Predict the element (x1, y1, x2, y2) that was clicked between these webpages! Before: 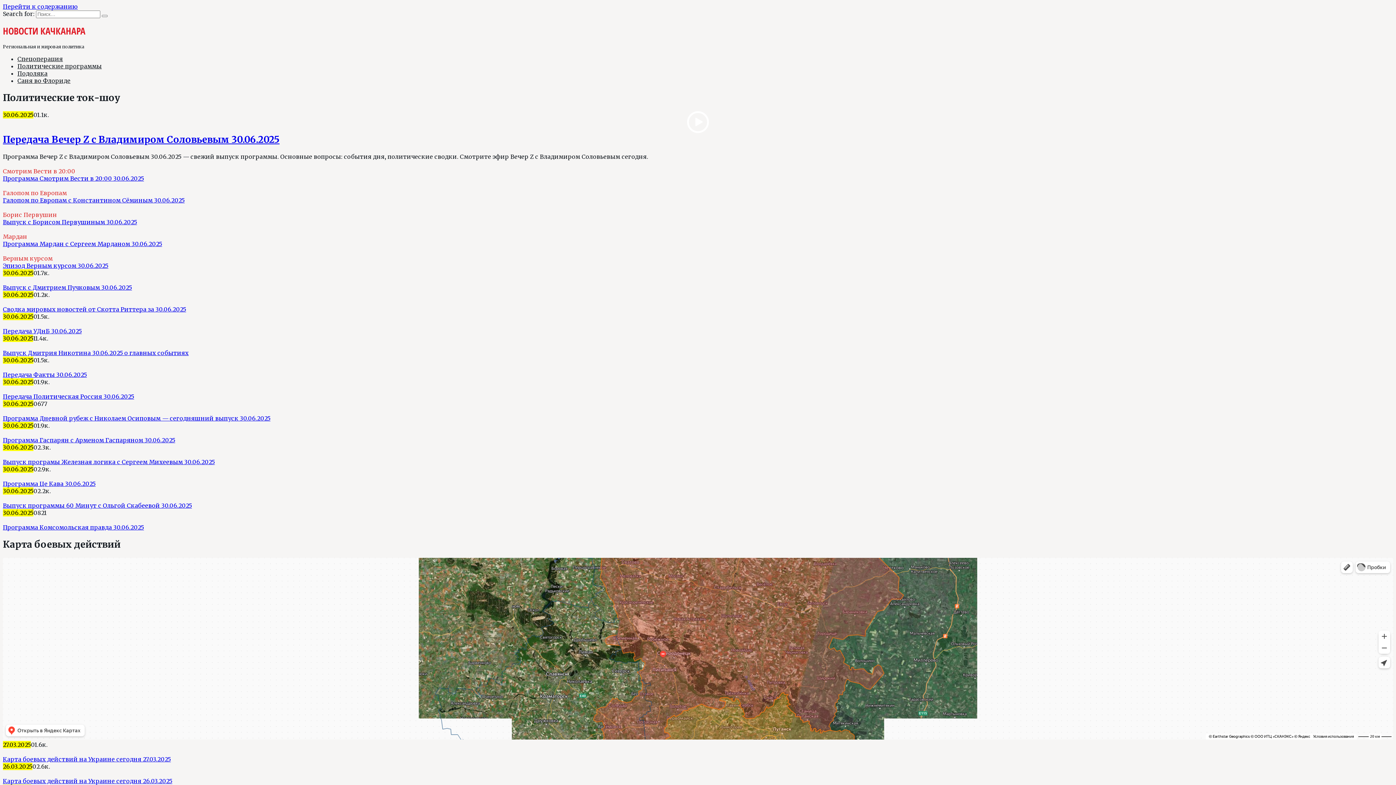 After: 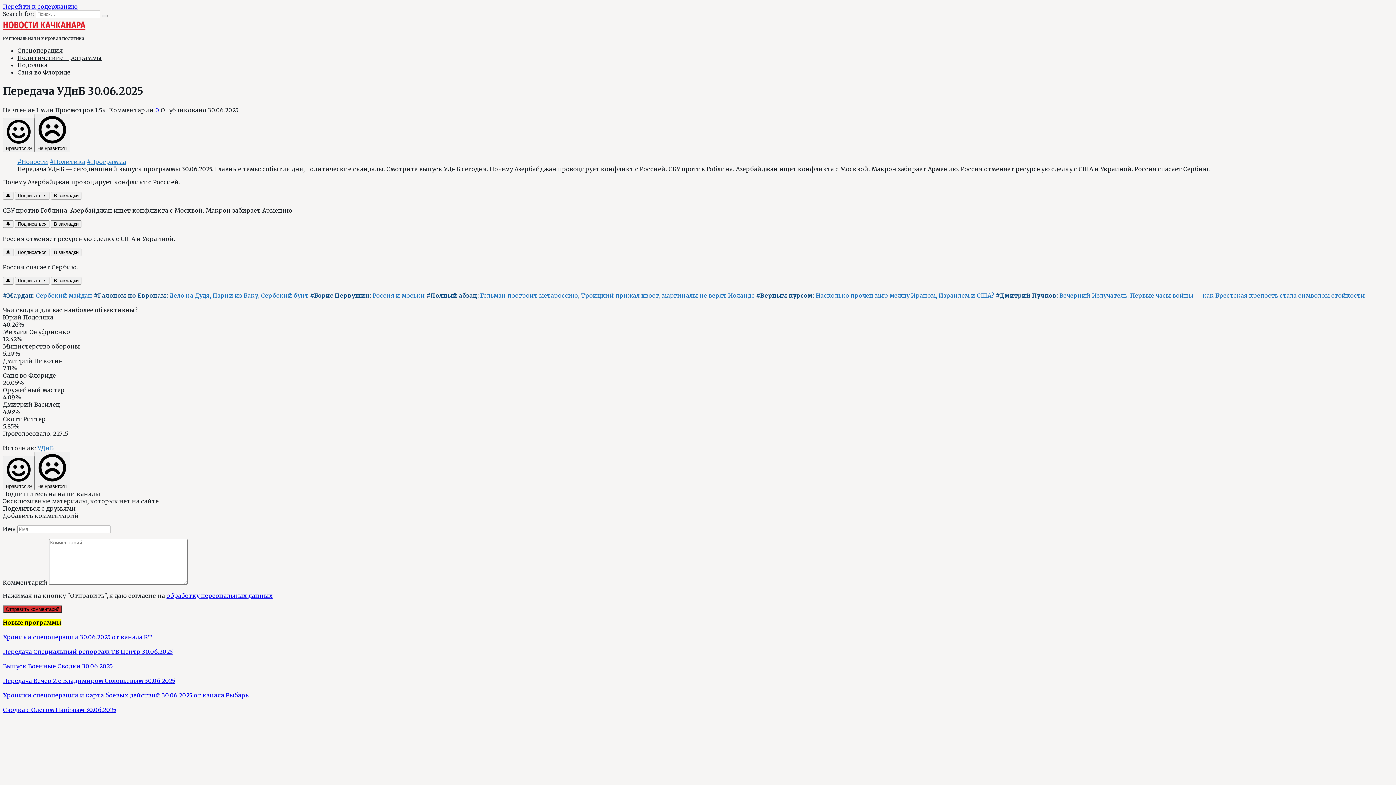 Action: label: Передача УДнБ 30.06.2025 bbox: (2, 327, 81, 334)